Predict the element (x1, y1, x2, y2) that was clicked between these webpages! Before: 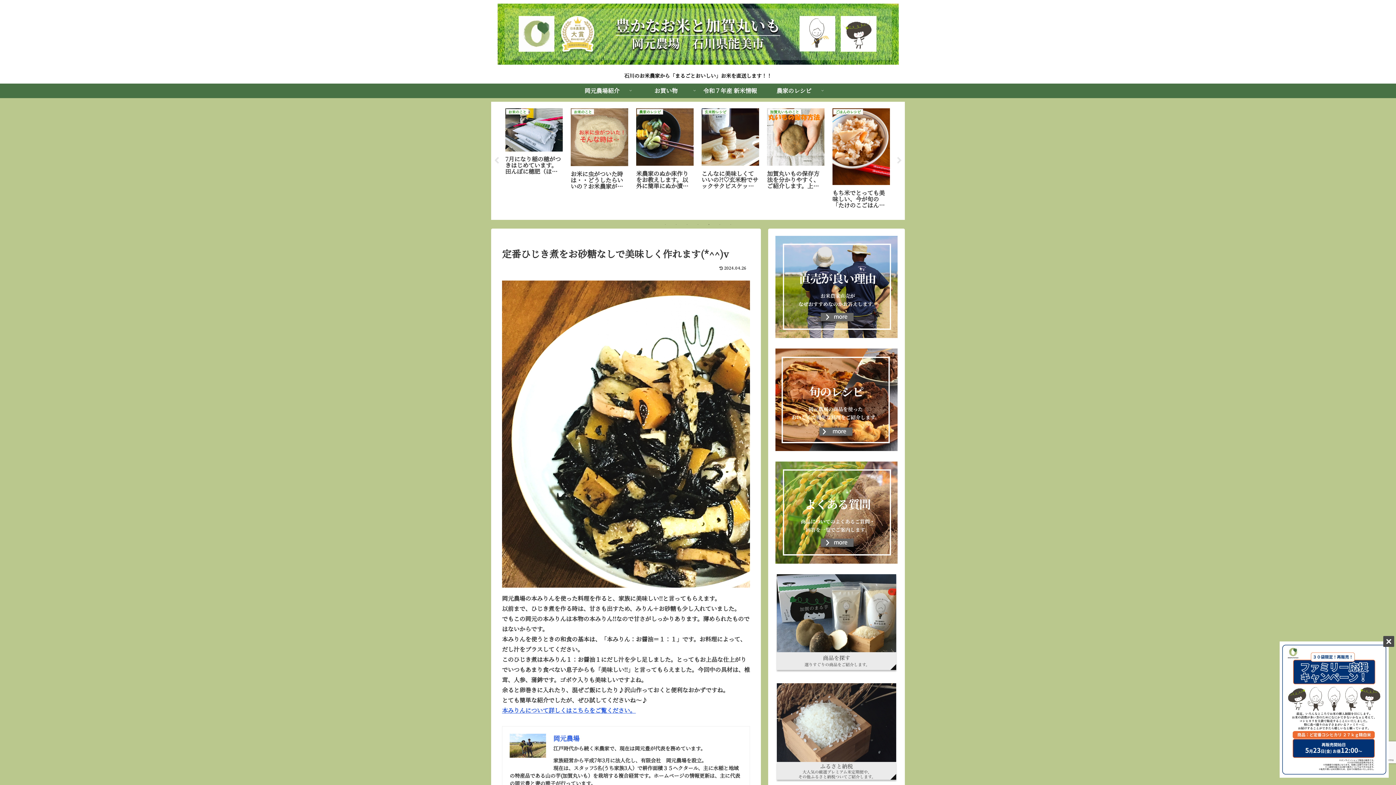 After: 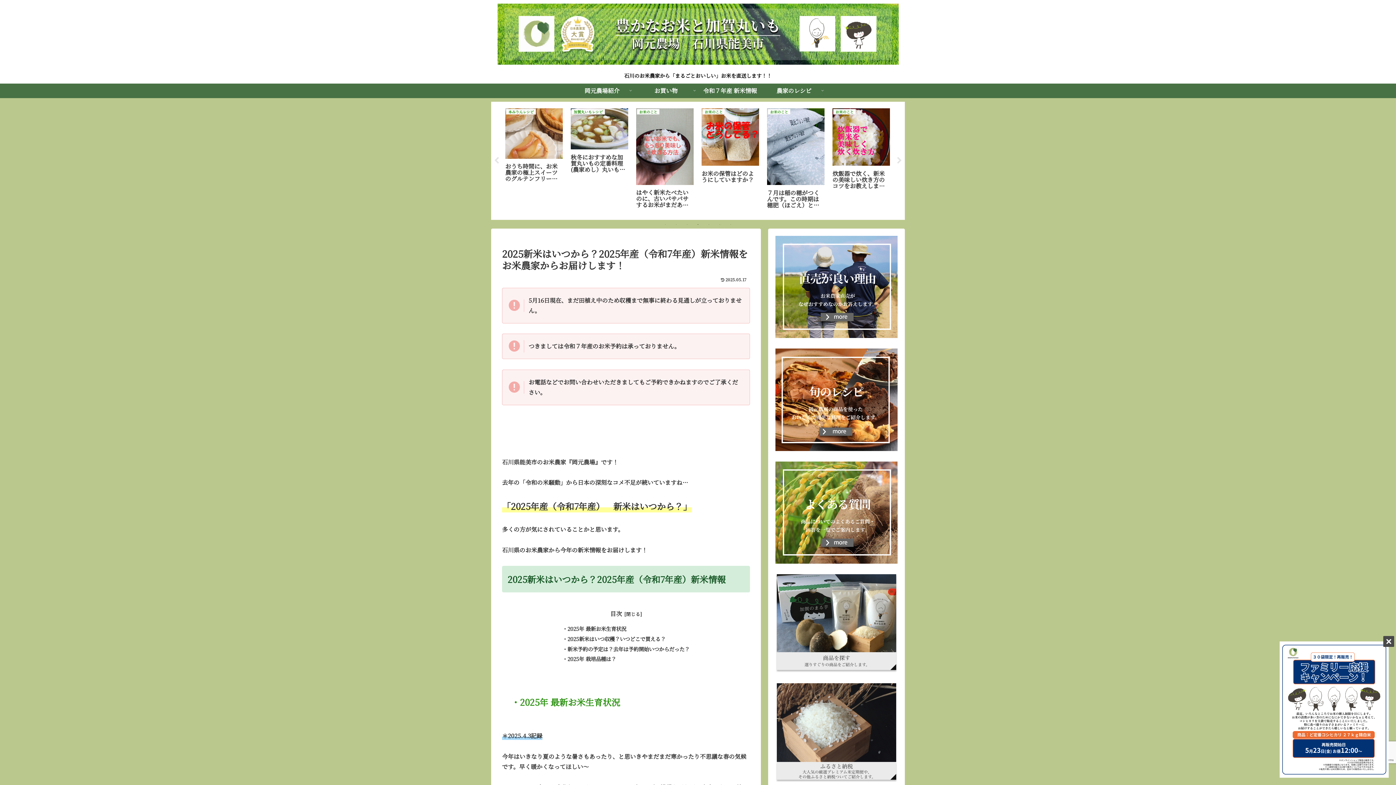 Action: bbox: (698, 83, 762, 98) label: 令和７年産 新米情報